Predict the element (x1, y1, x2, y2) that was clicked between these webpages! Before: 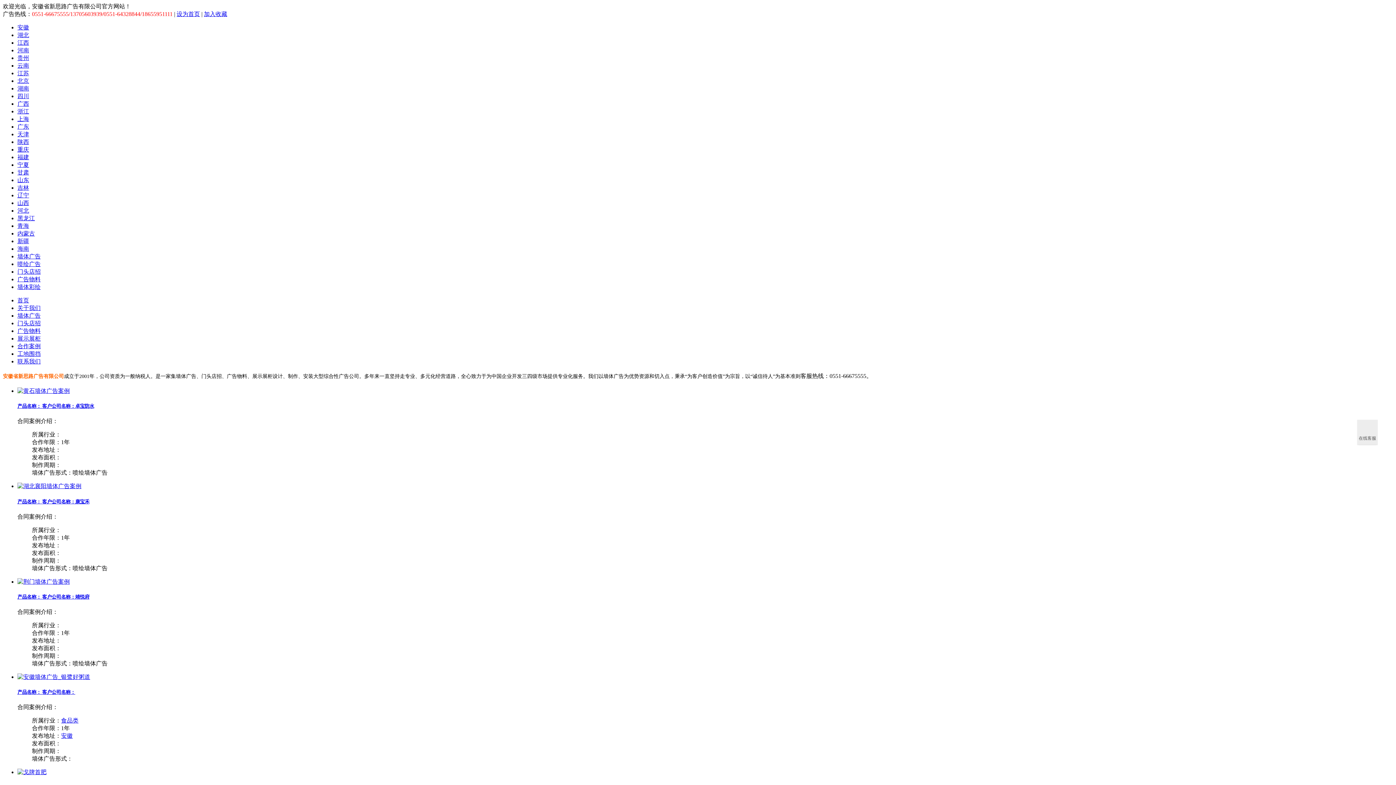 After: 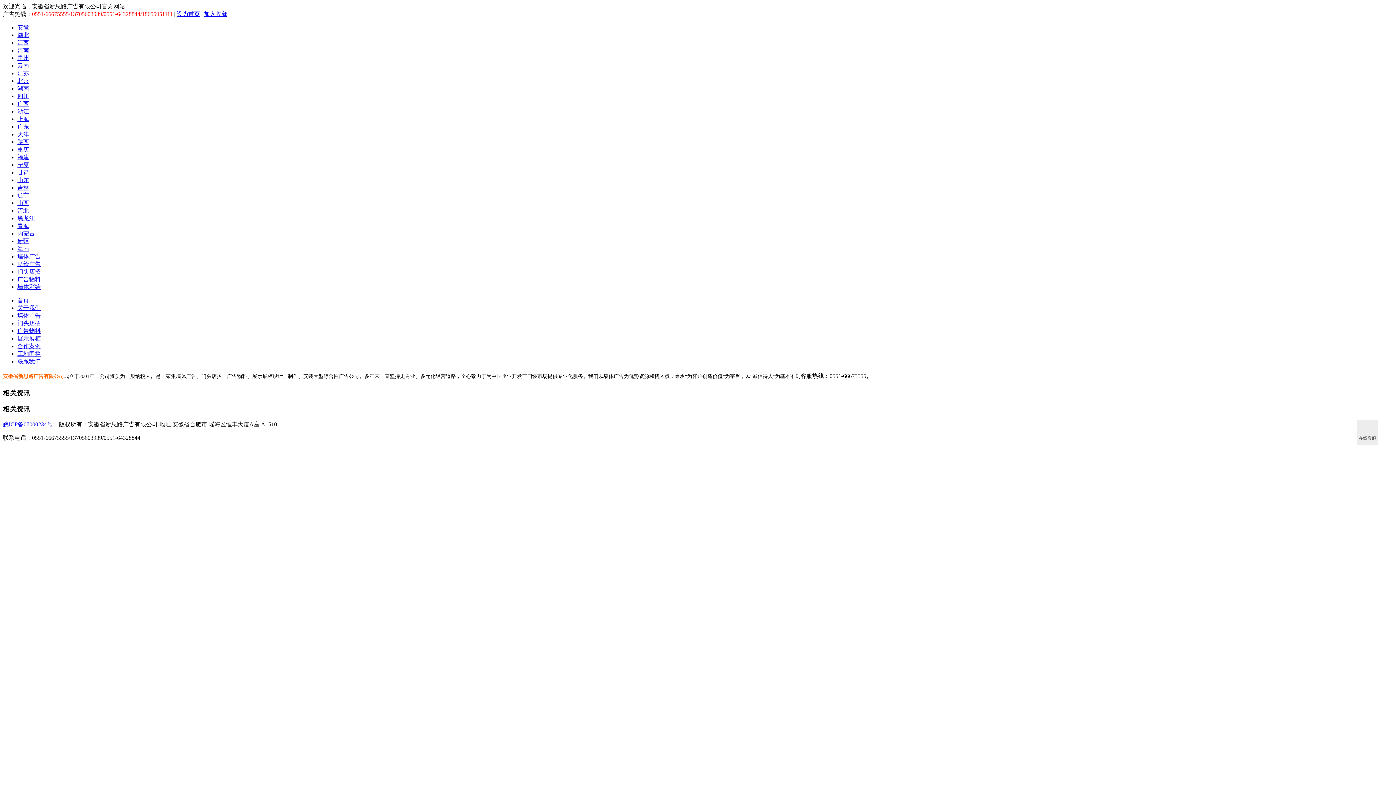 Action: label: 北京 bbox: (17, 77, 29, 84)